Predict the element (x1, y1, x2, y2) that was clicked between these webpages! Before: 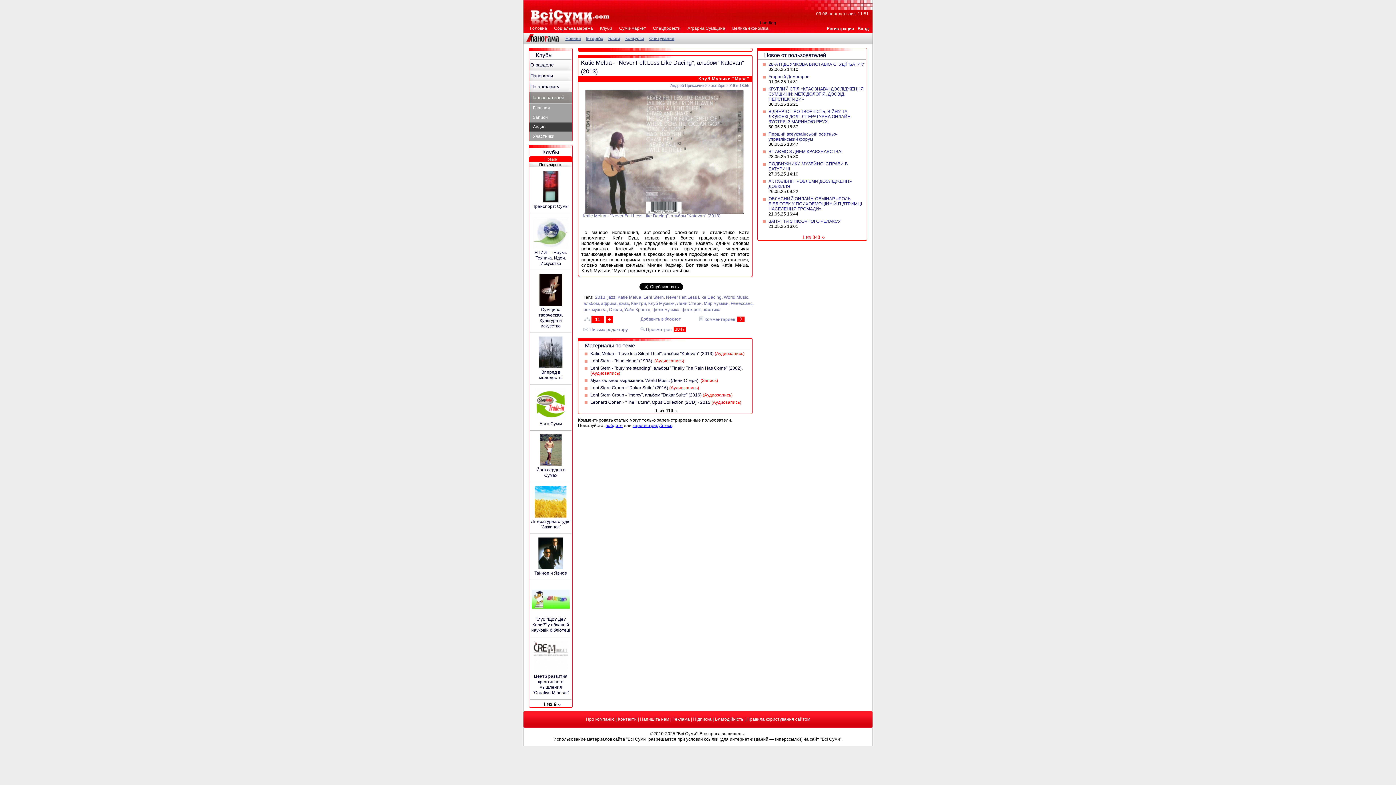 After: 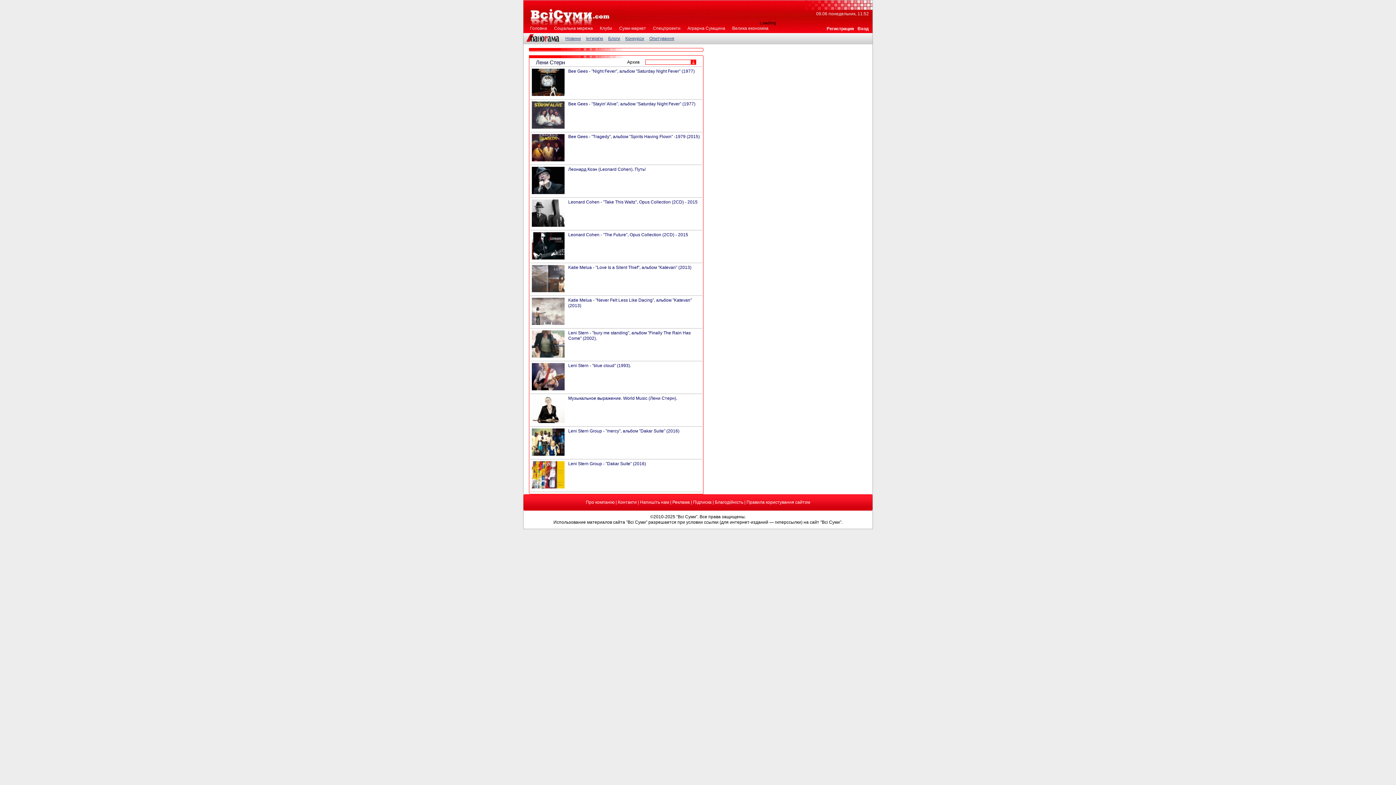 Action: label: Лени Стерн bbox: (677, 301, 701, 306)